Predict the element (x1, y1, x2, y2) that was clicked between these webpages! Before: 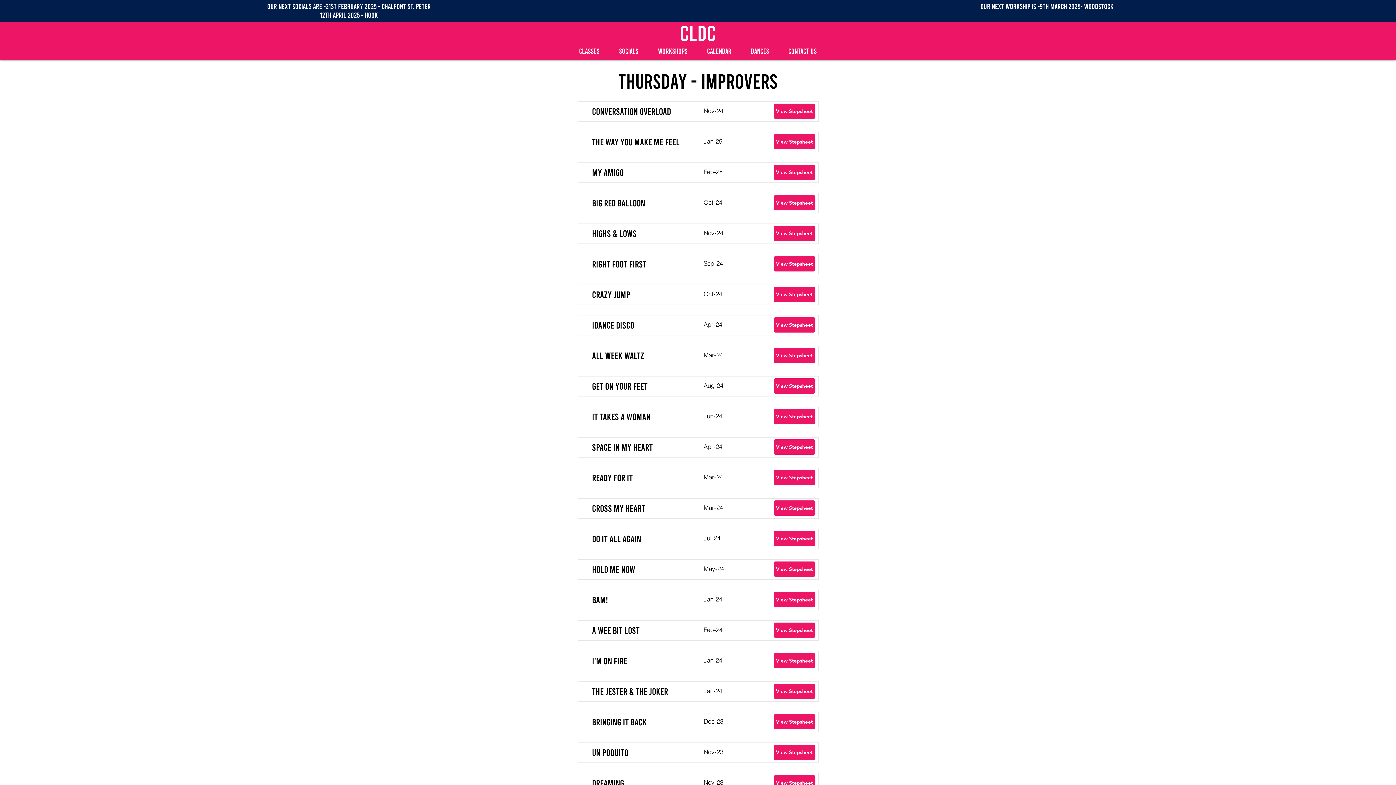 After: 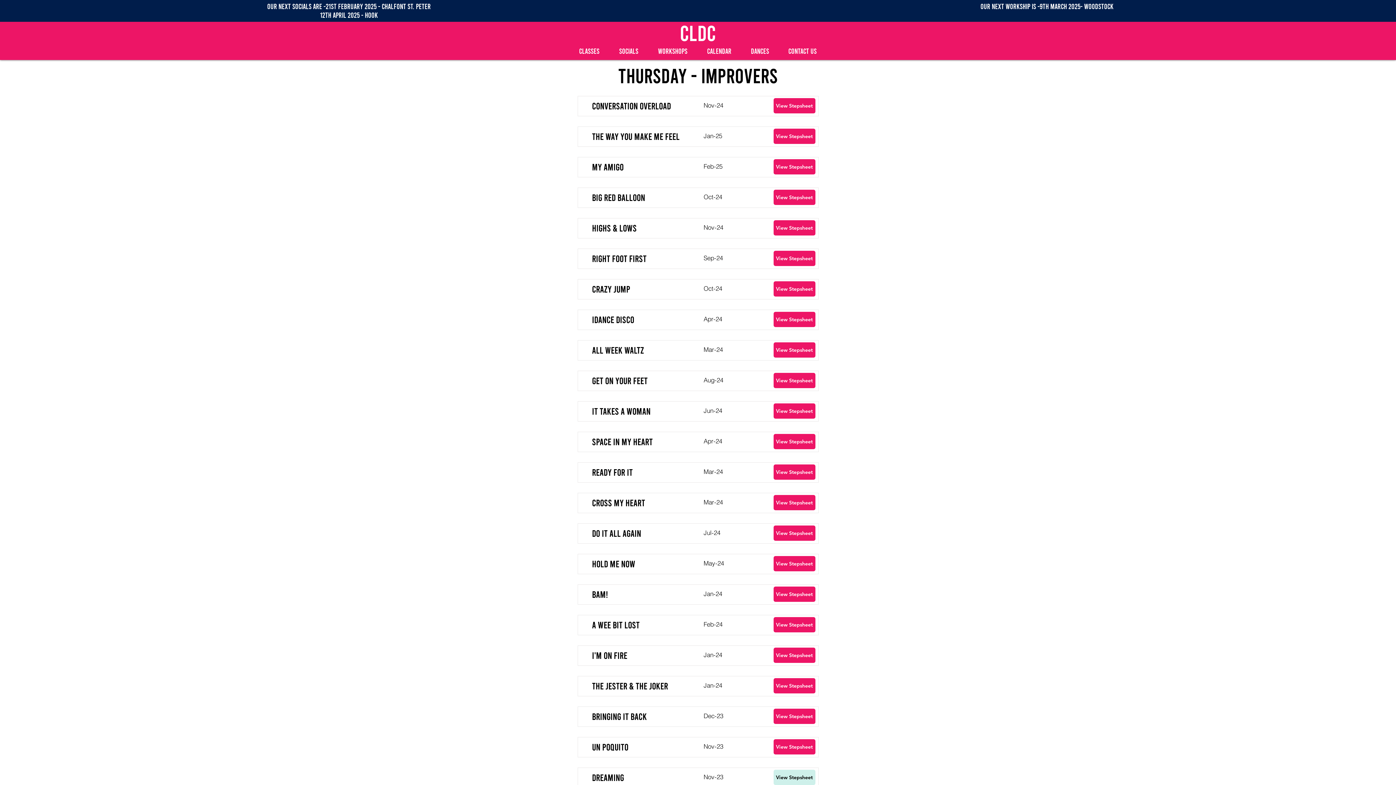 Action: bbox: (773, 775, 815, 790) label: View Stepsheet